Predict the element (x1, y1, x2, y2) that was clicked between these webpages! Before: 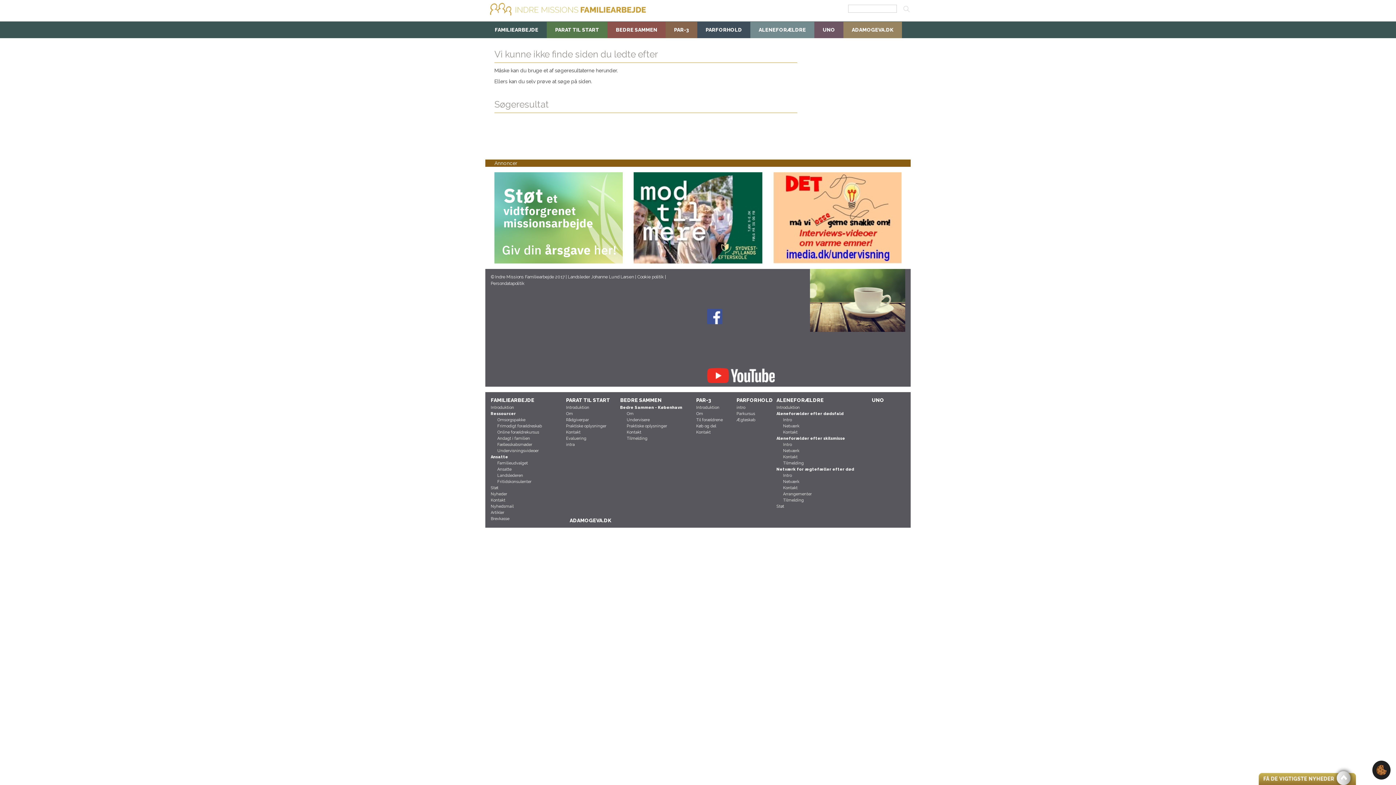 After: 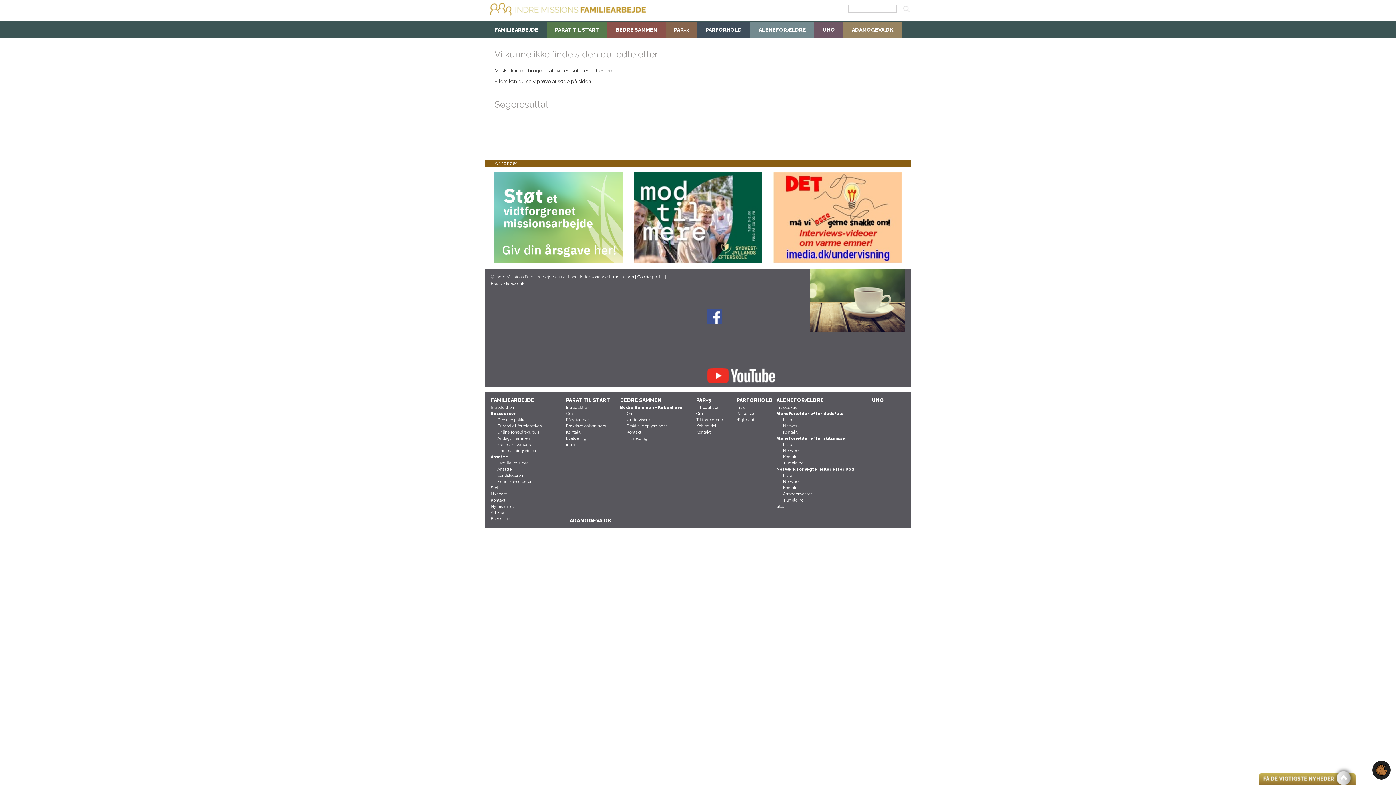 Action: bbox: (633, 214, 762, 220)